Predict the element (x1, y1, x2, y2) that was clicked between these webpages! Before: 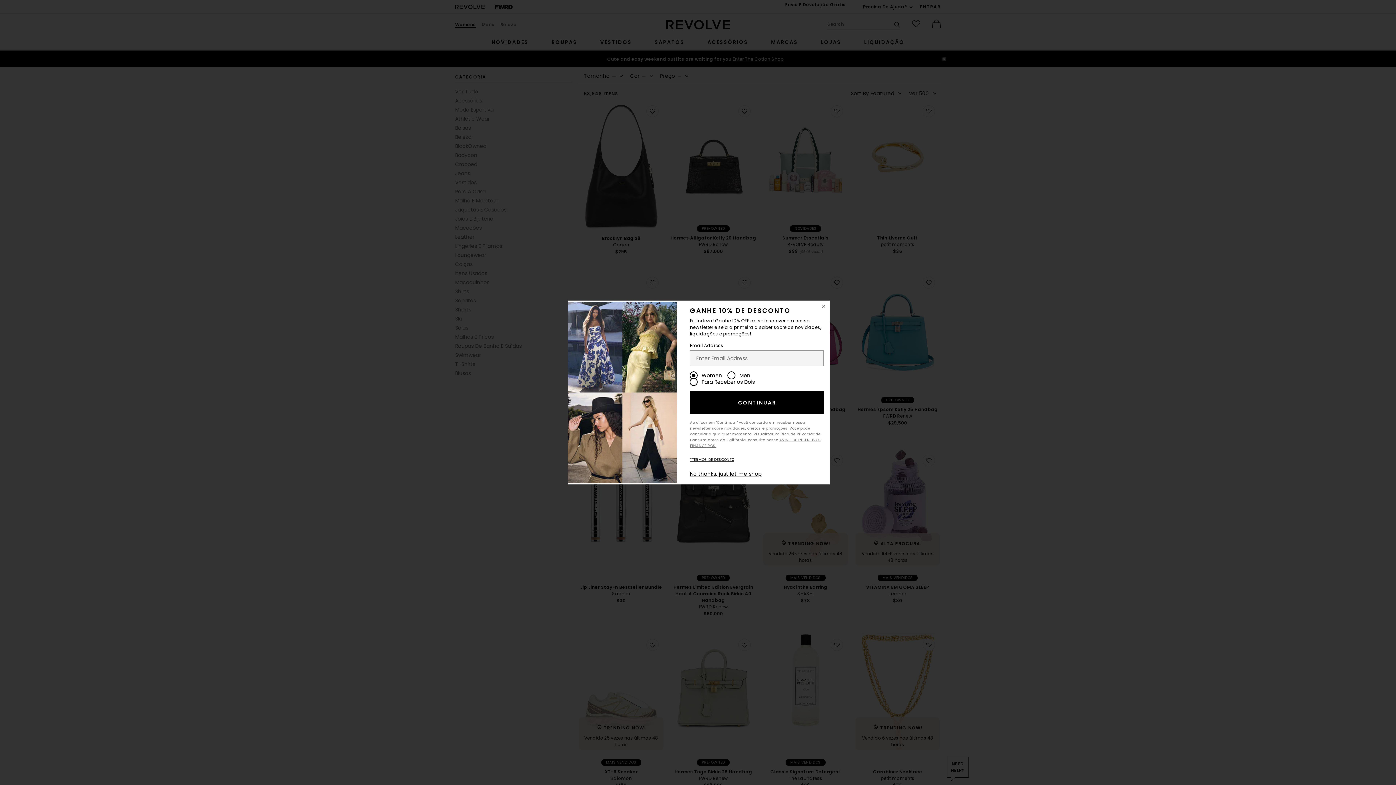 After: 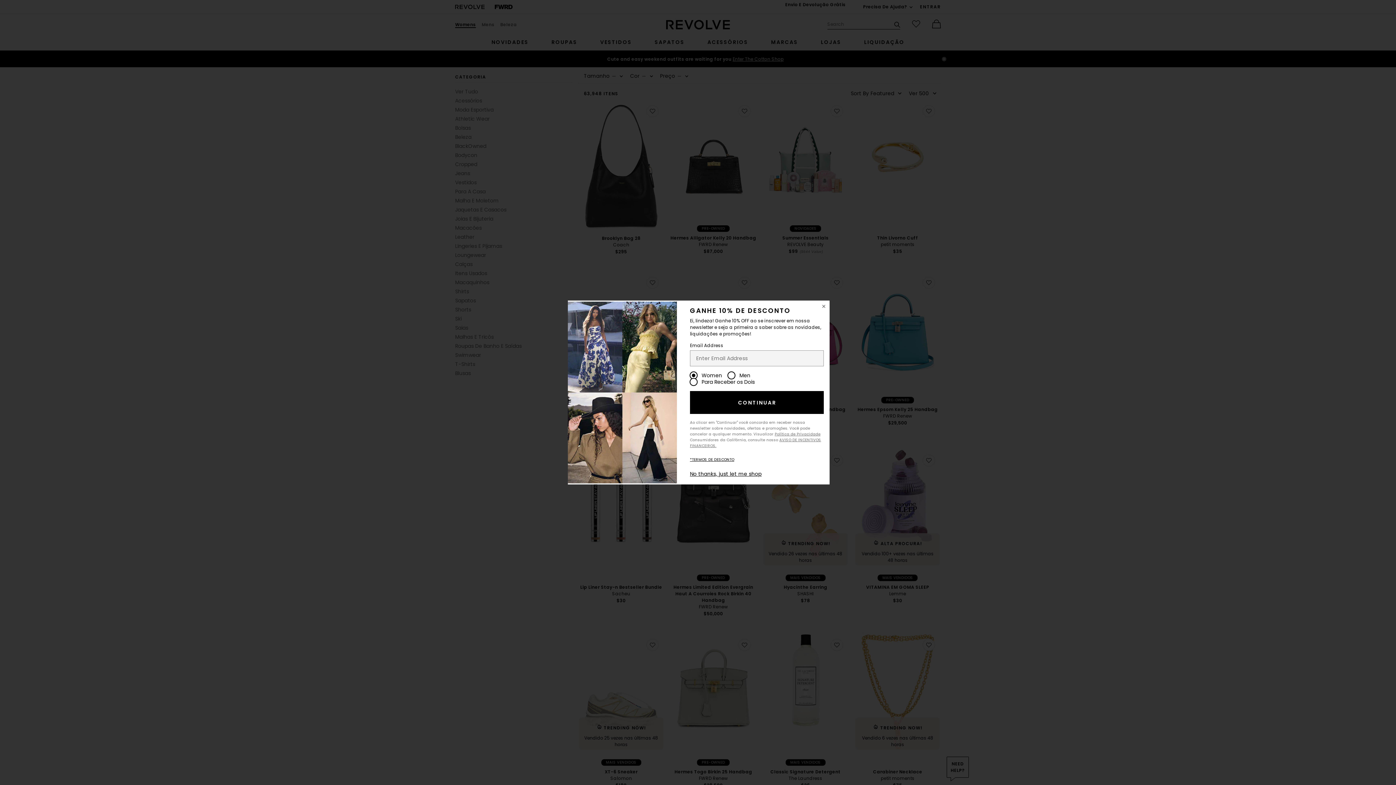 Action: label: CONTINUAR bbox: (690, 391, 823, 414)